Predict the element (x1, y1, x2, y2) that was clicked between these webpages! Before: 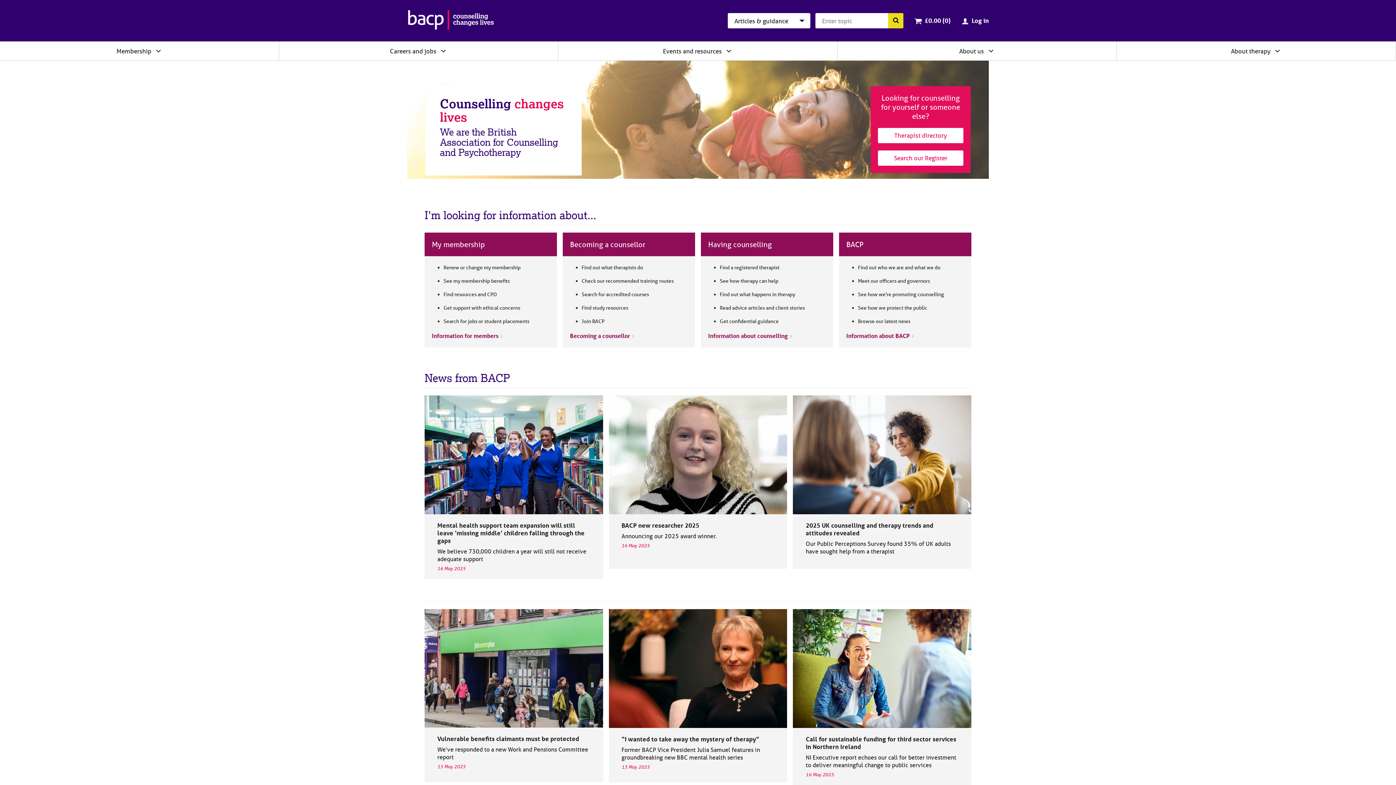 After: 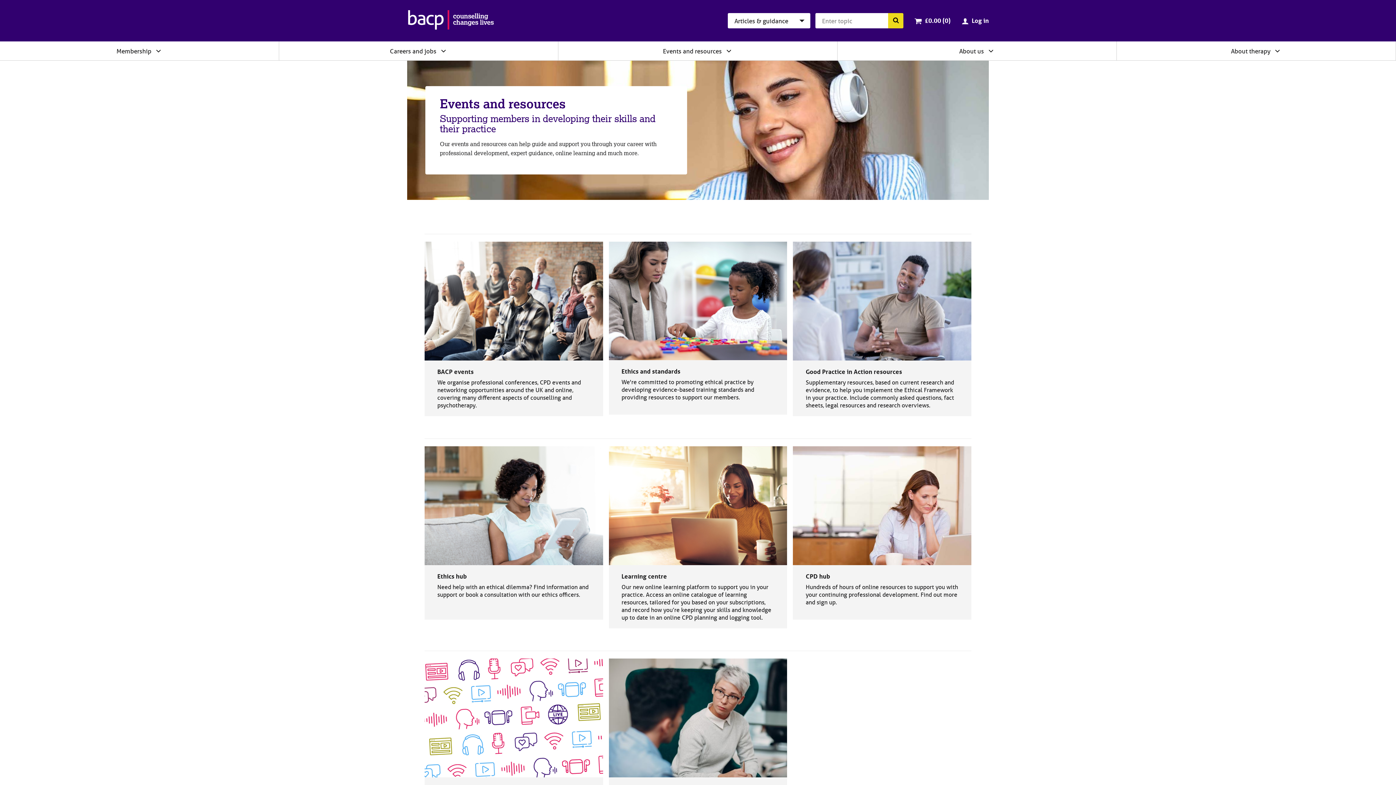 Action: bbox: (663, 47, 722, 54) label: Events and resources